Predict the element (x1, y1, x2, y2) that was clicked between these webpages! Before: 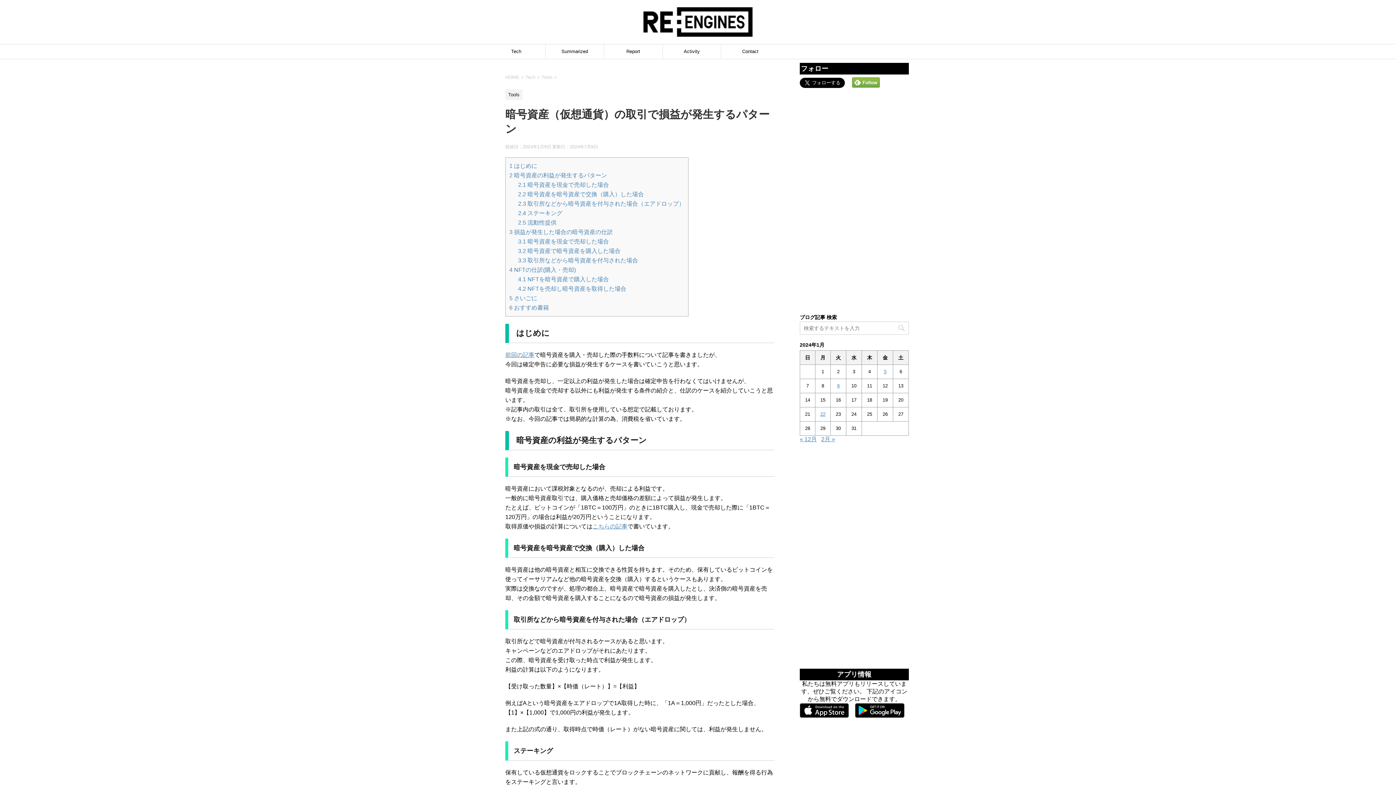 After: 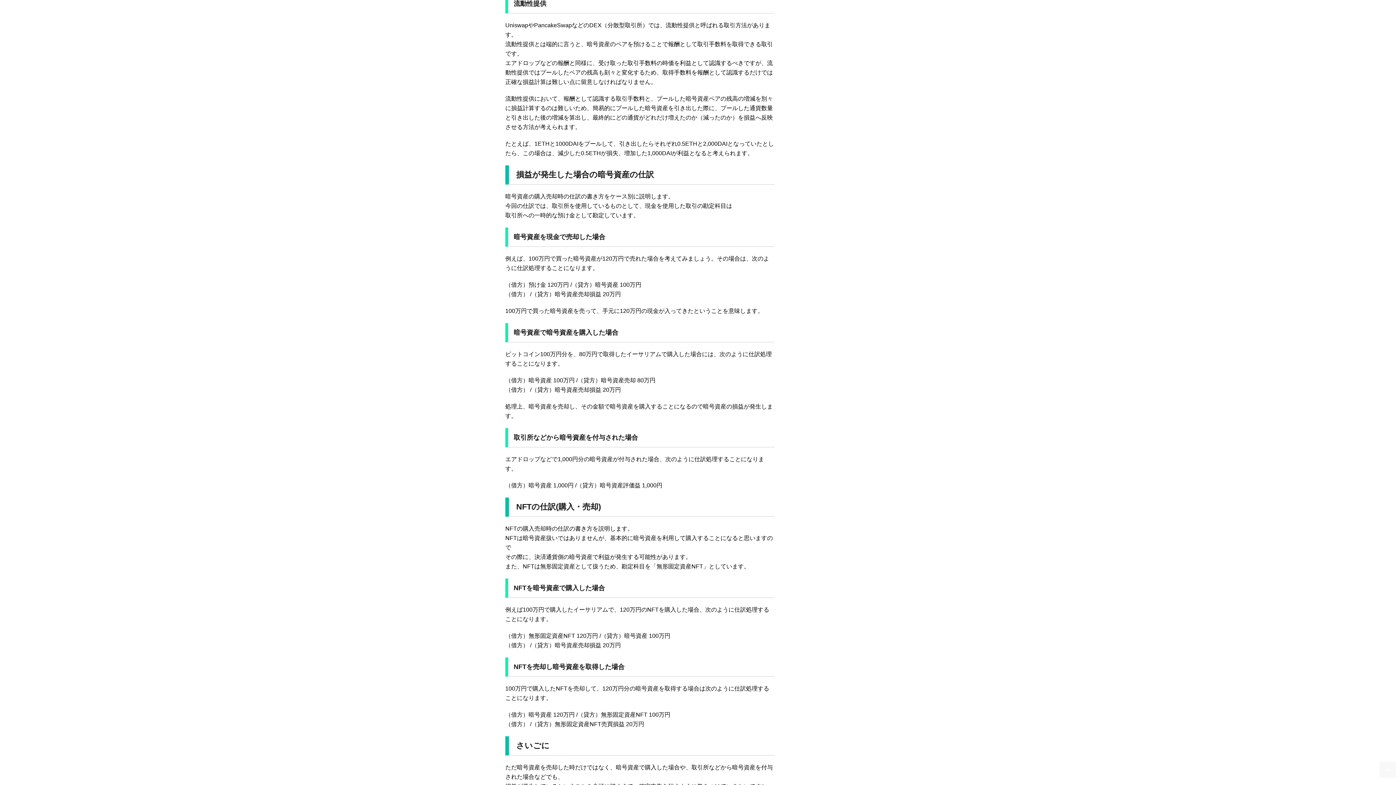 Action: bbox: (518, 219, 556, 225) label: 2.5 流動性提供